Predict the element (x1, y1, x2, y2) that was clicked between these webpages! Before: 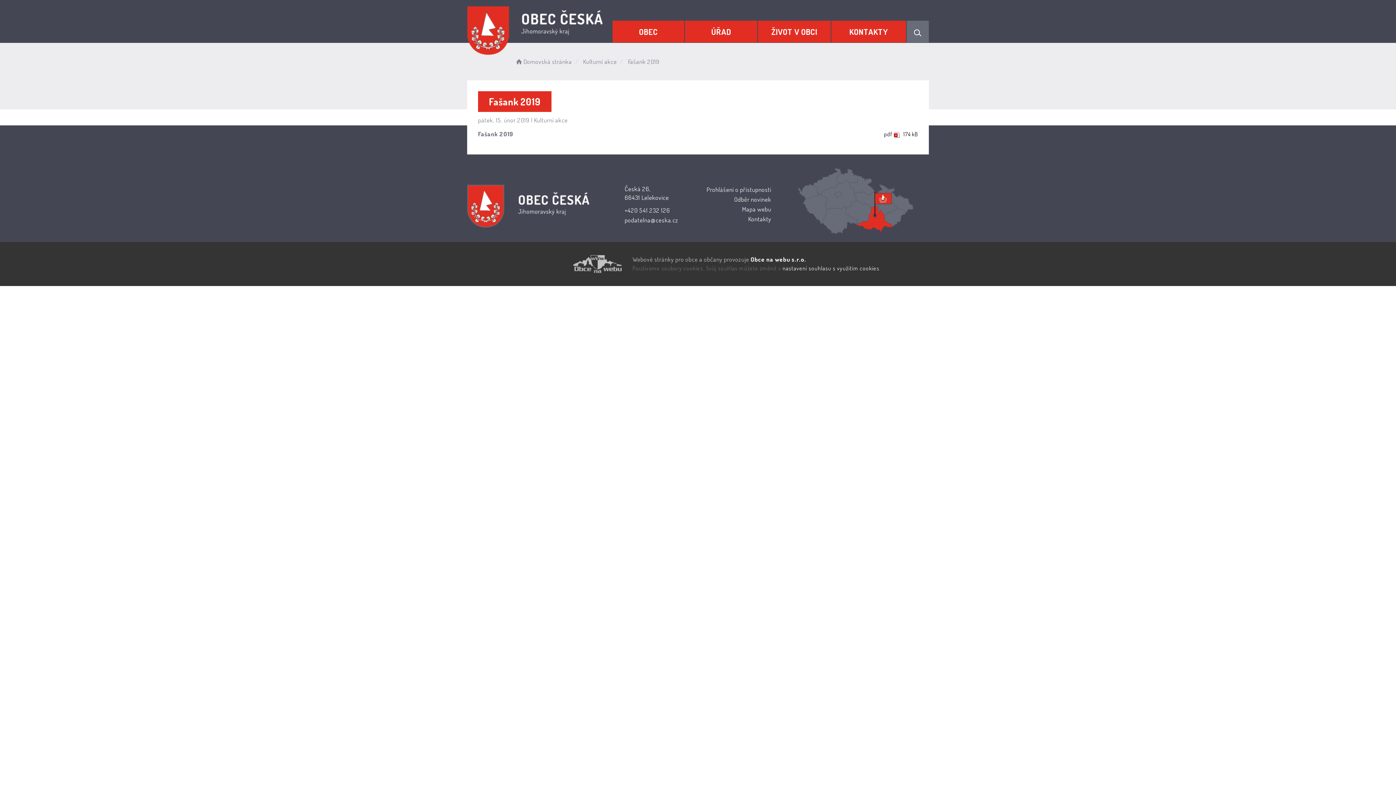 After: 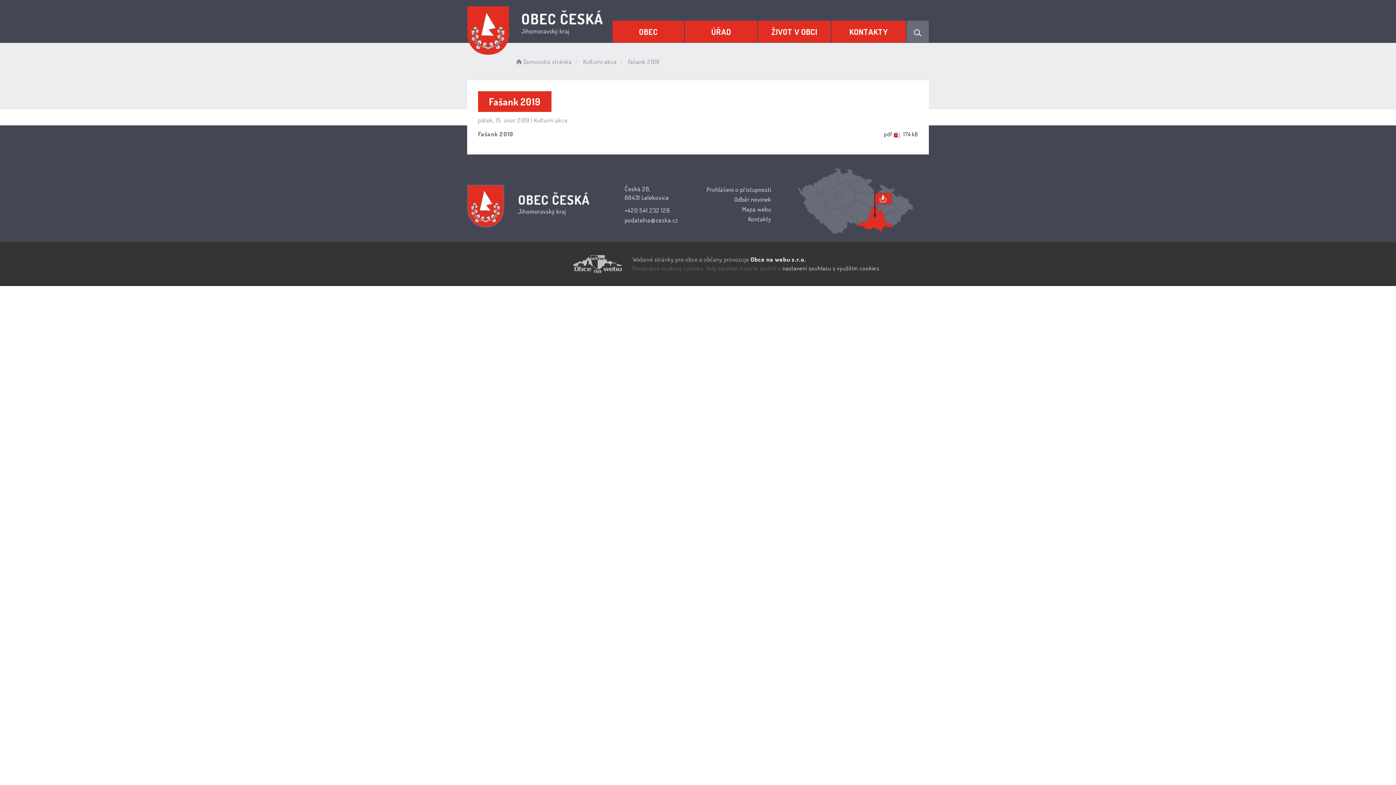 Action: label: nastavení souhlasu s využitím cookies bbox: (782, 264, 879, 272)